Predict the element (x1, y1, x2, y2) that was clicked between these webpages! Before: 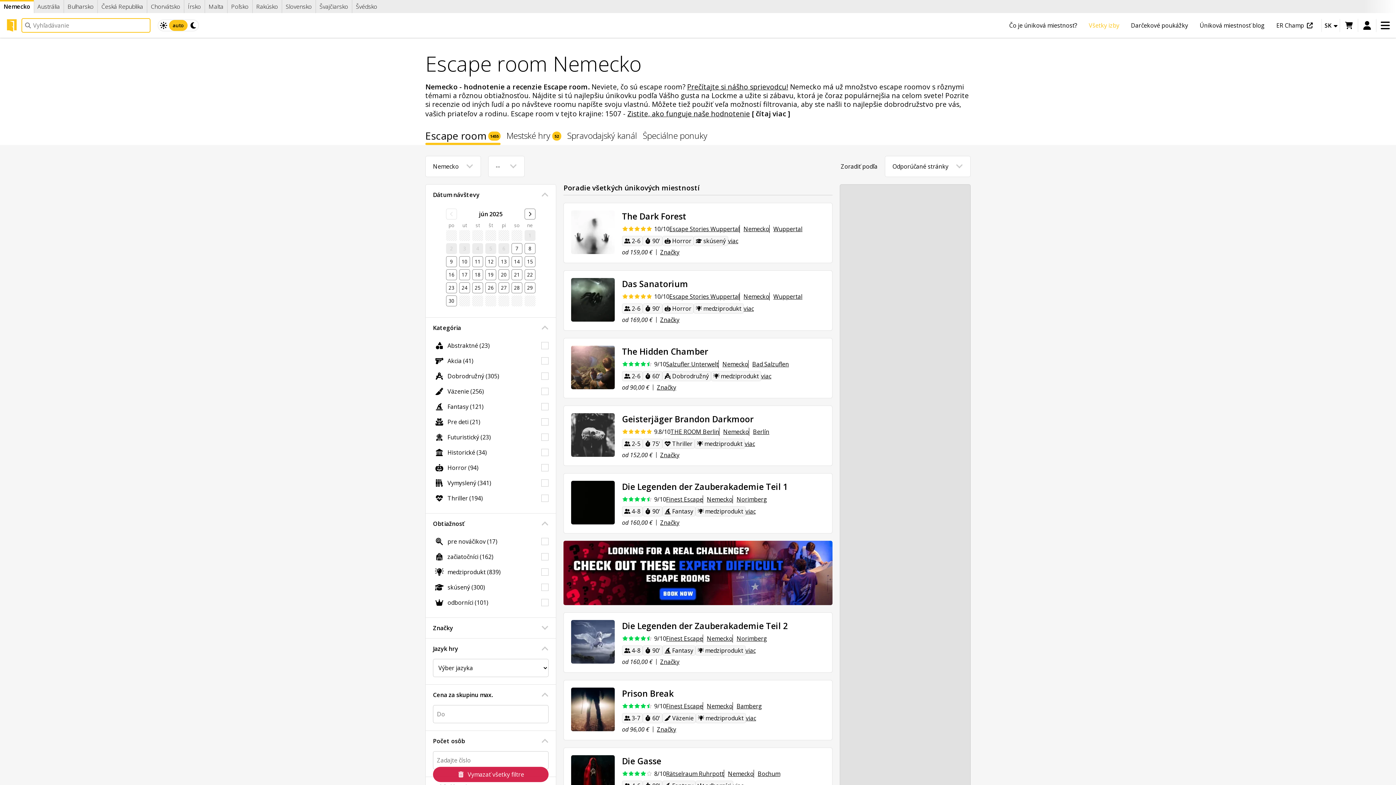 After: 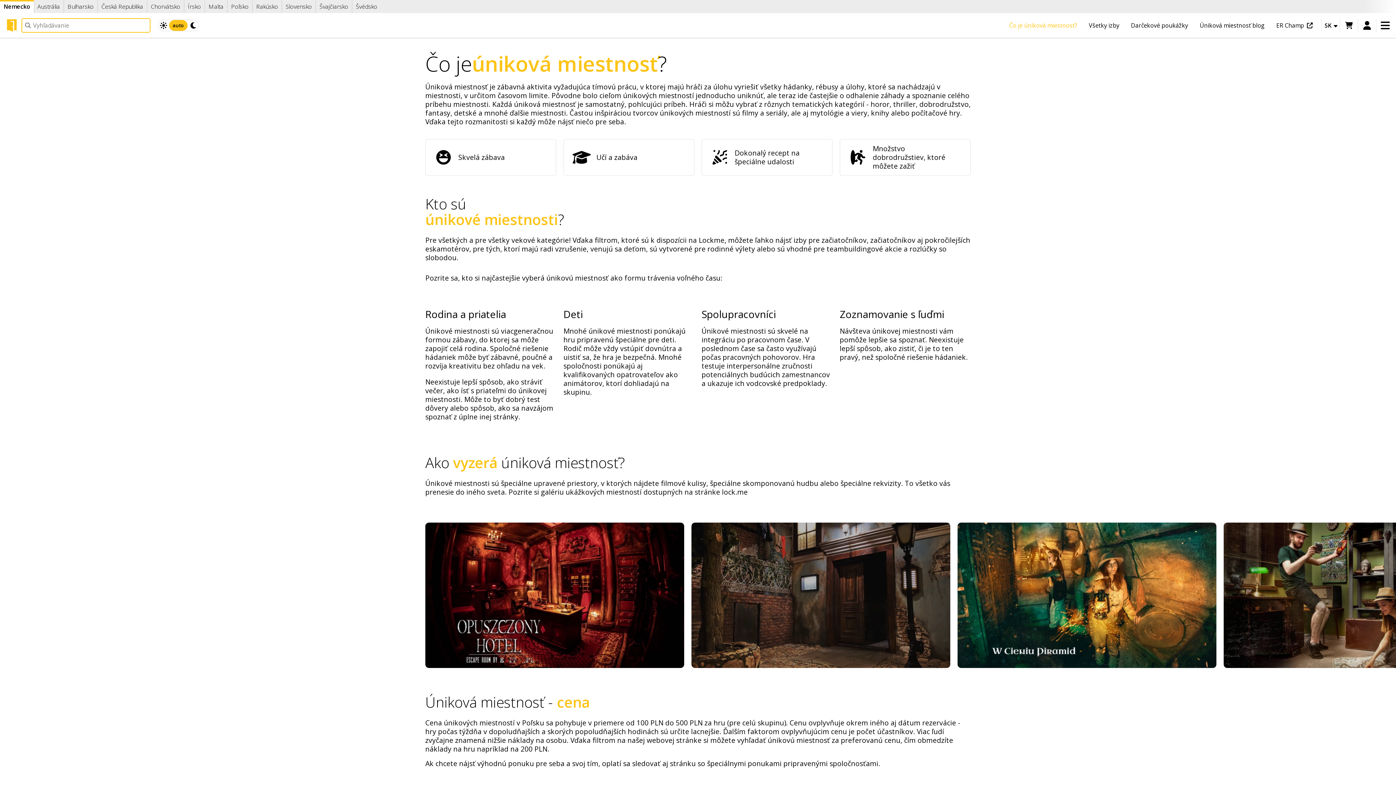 Action: label: Prečítajte si nášho sprievodcu! bbox: (687, 81, 788, 91)